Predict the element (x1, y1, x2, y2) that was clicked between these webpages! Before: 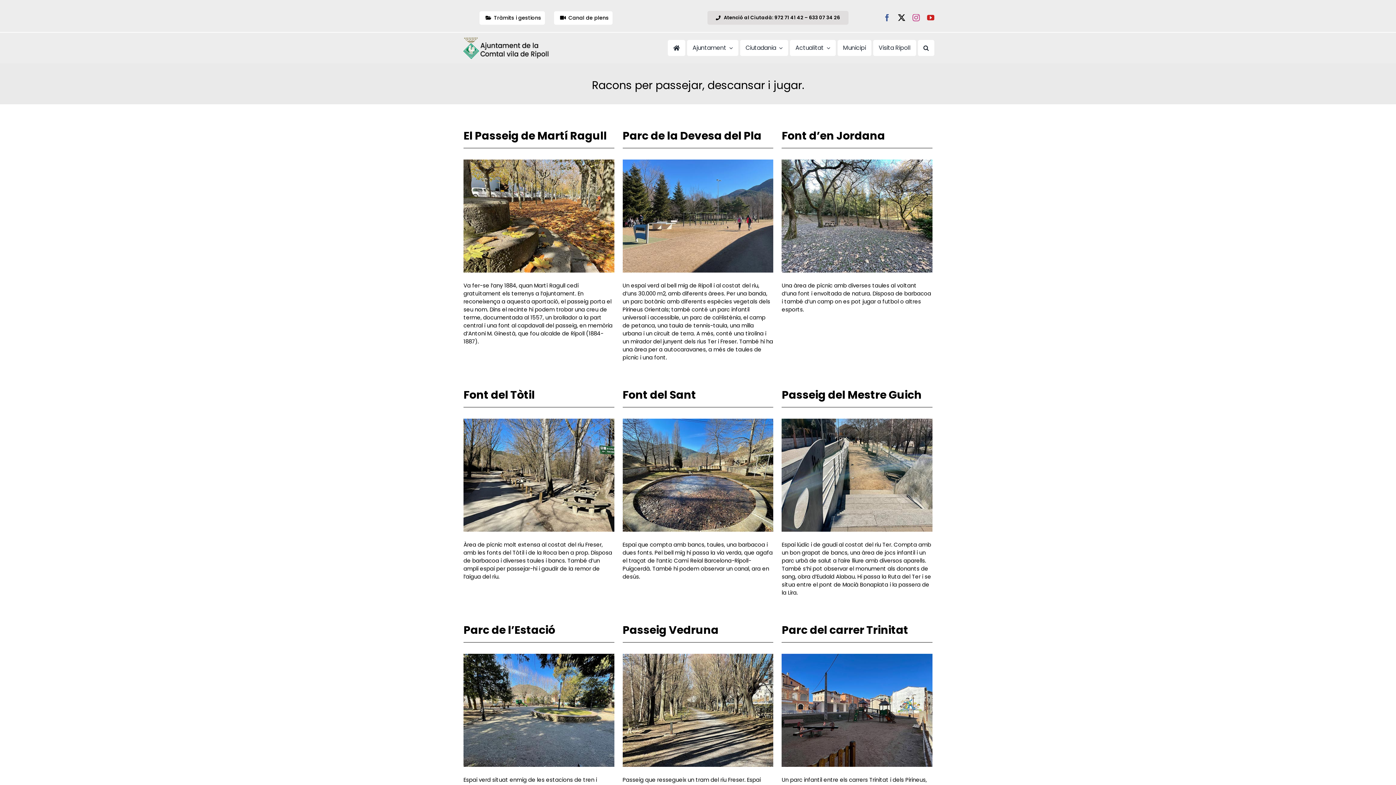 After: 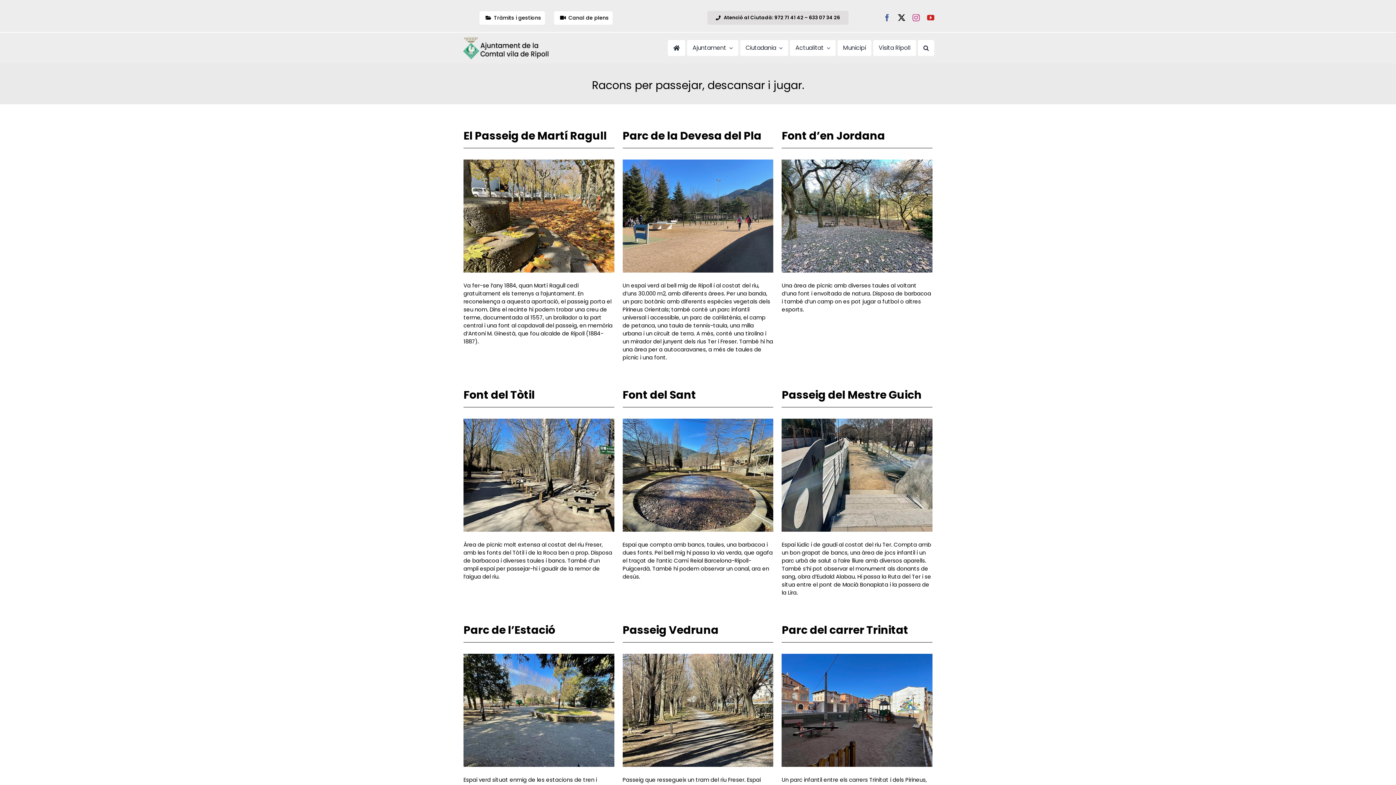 Action: bbox: (883, 14, 890, 21) label: facebook